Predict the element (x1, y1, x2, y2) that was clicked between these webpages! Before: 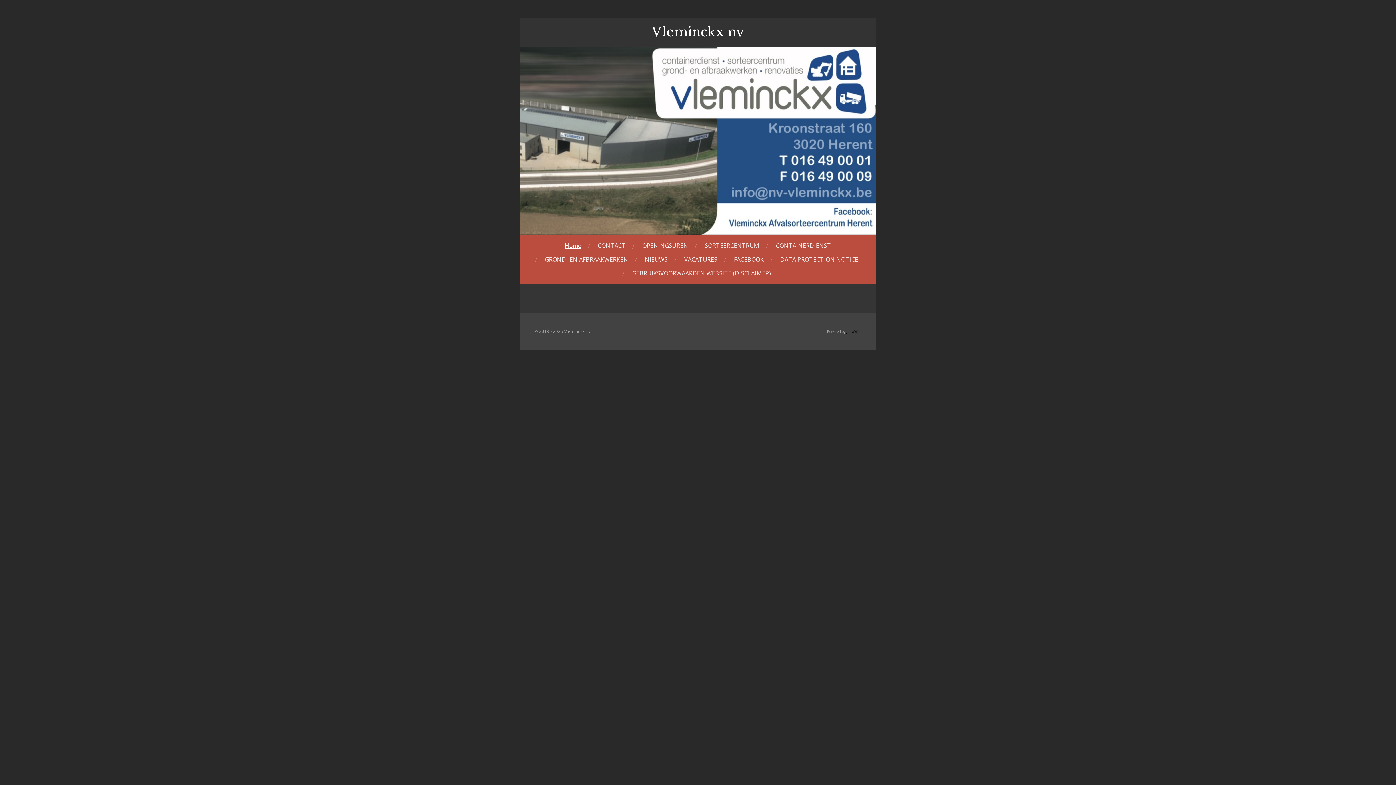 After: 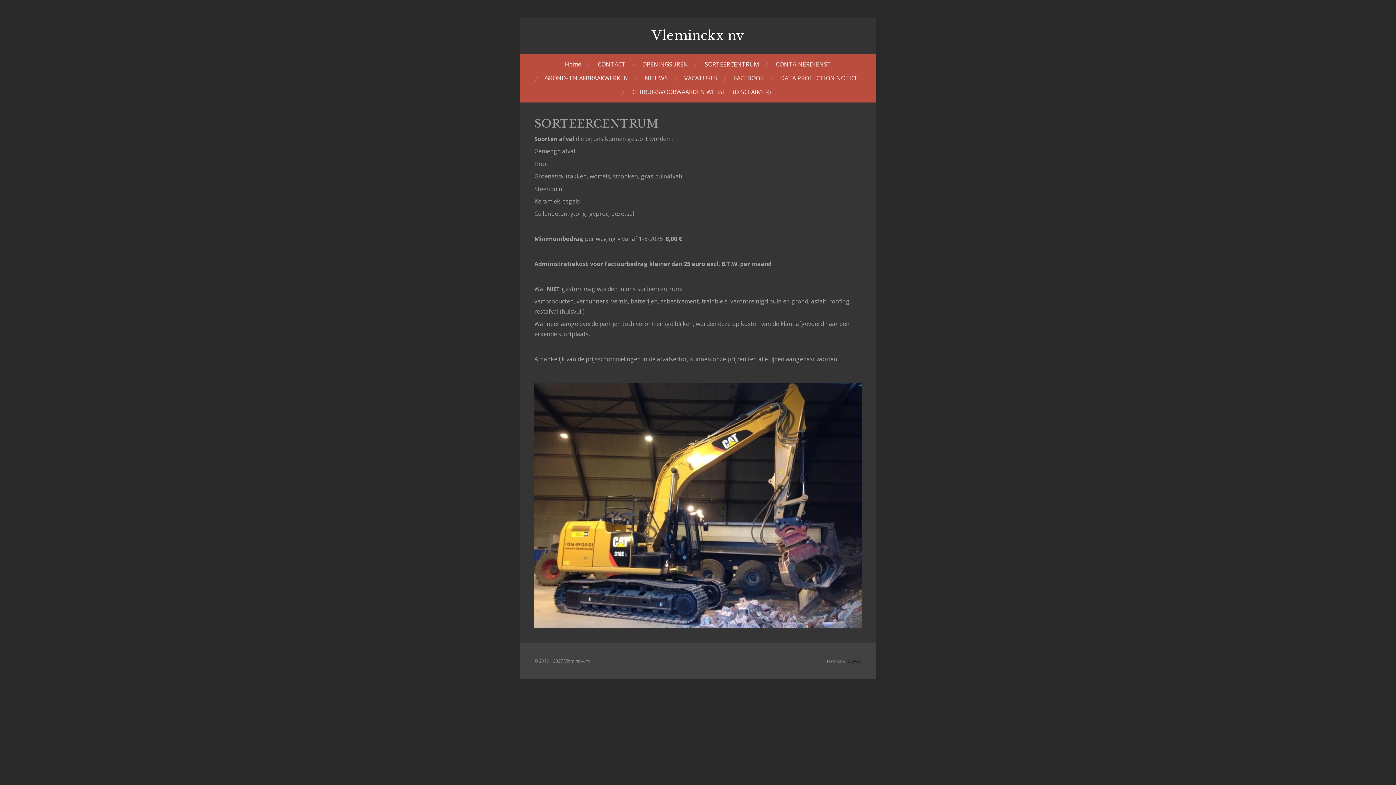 Action: bbox: (700, 239, 764, 252) label: SORTEERCENTRUM